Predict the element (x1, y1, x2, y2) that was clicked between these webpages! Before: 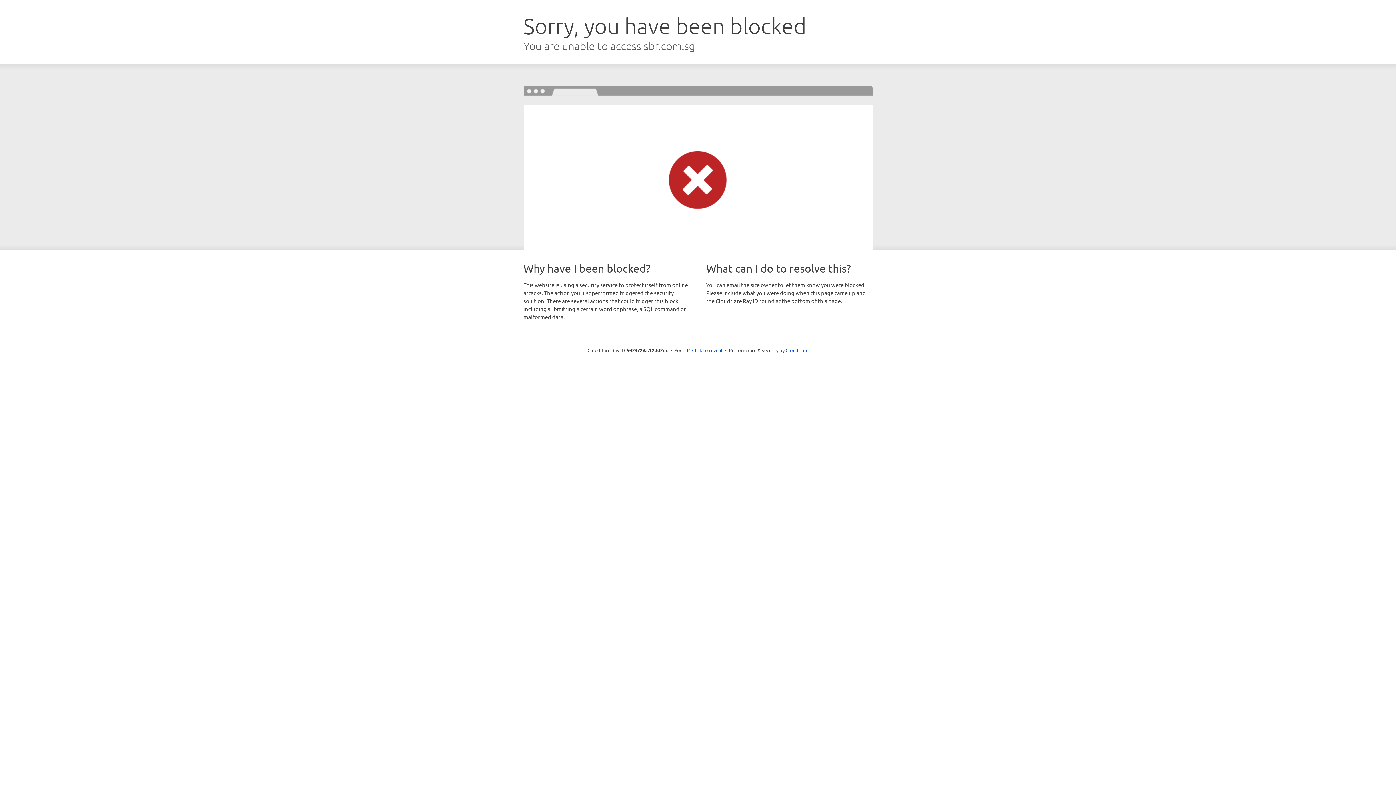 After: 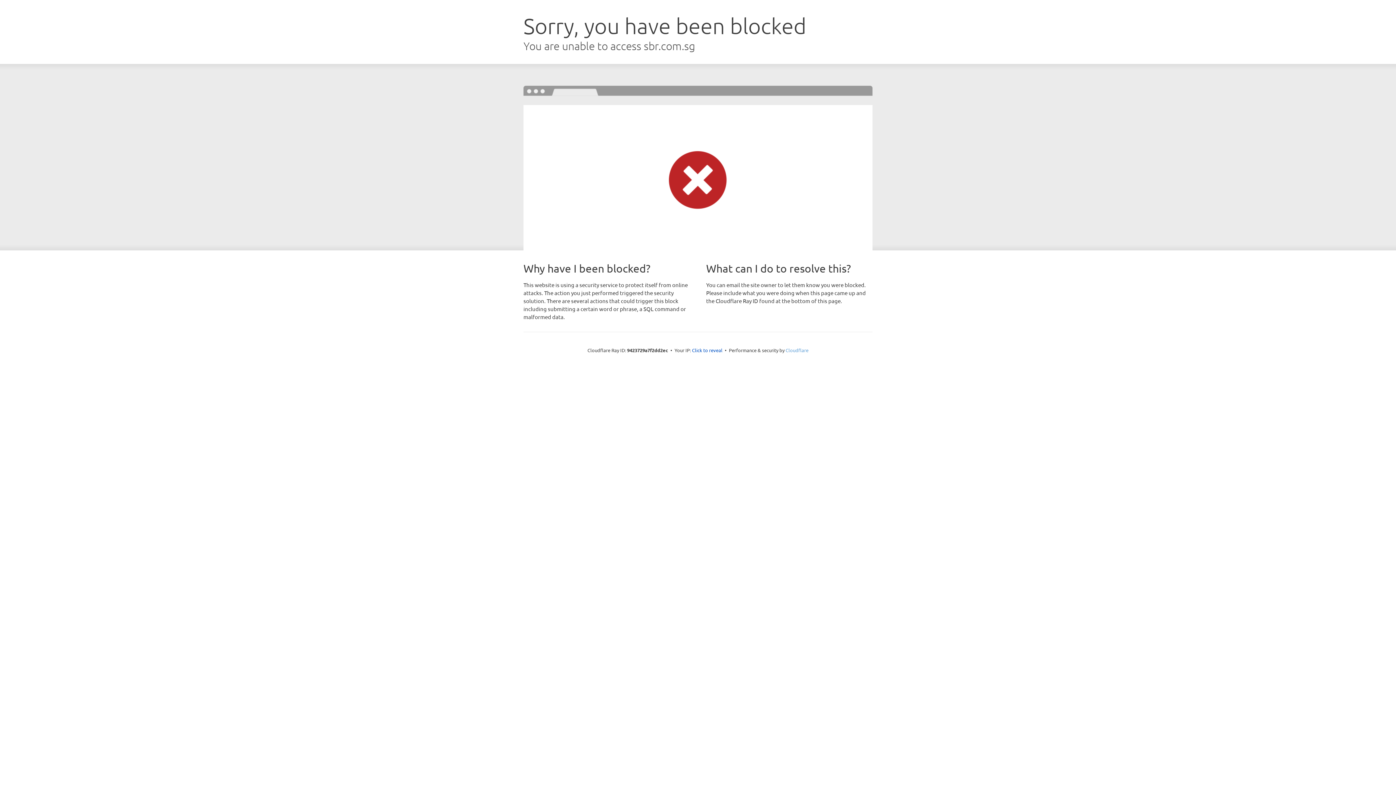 Action: bbox: (785, 347, 808, 353) label: Cloudflare